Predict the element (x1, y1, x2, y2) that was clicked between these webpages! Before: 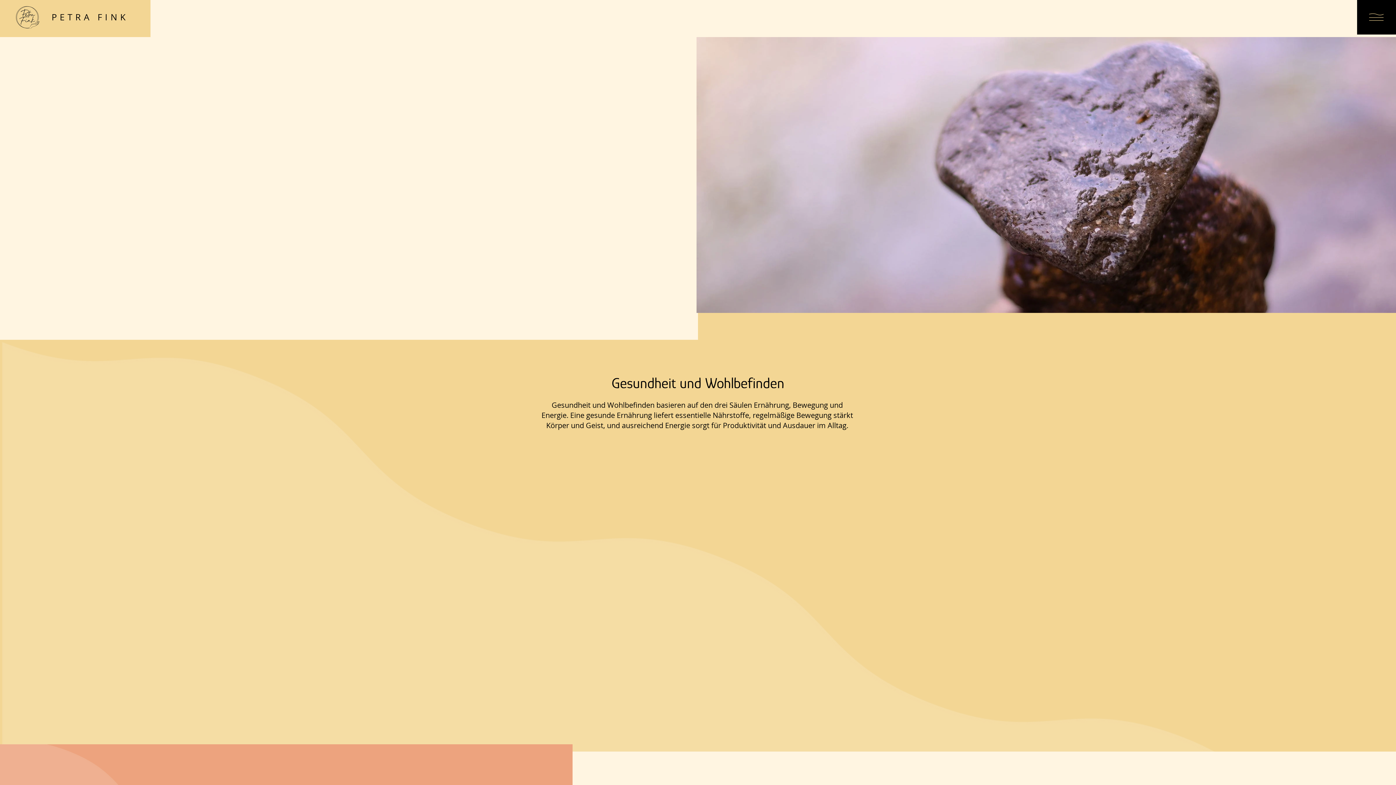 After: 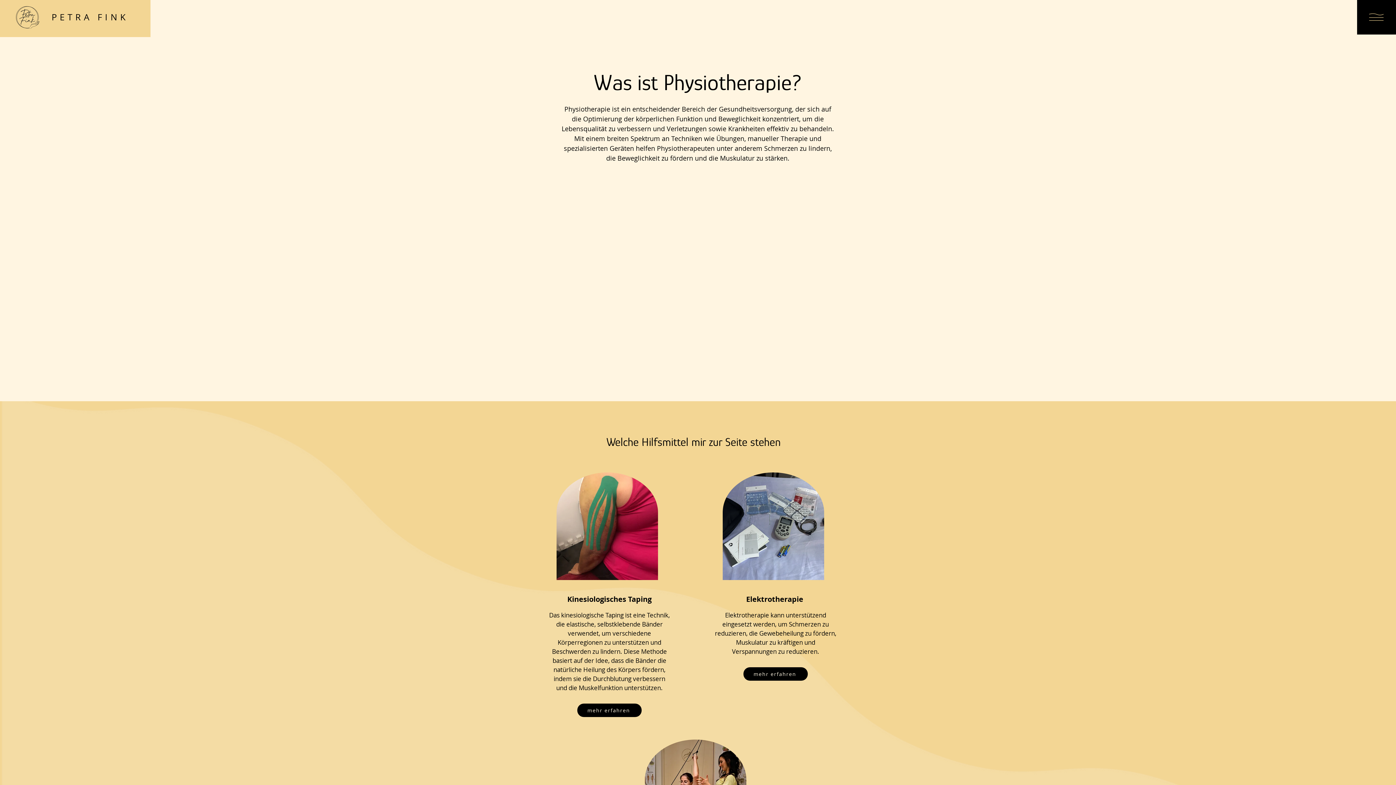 Action: label: mehr erfahren bbox: (663, 685, 727, 698)